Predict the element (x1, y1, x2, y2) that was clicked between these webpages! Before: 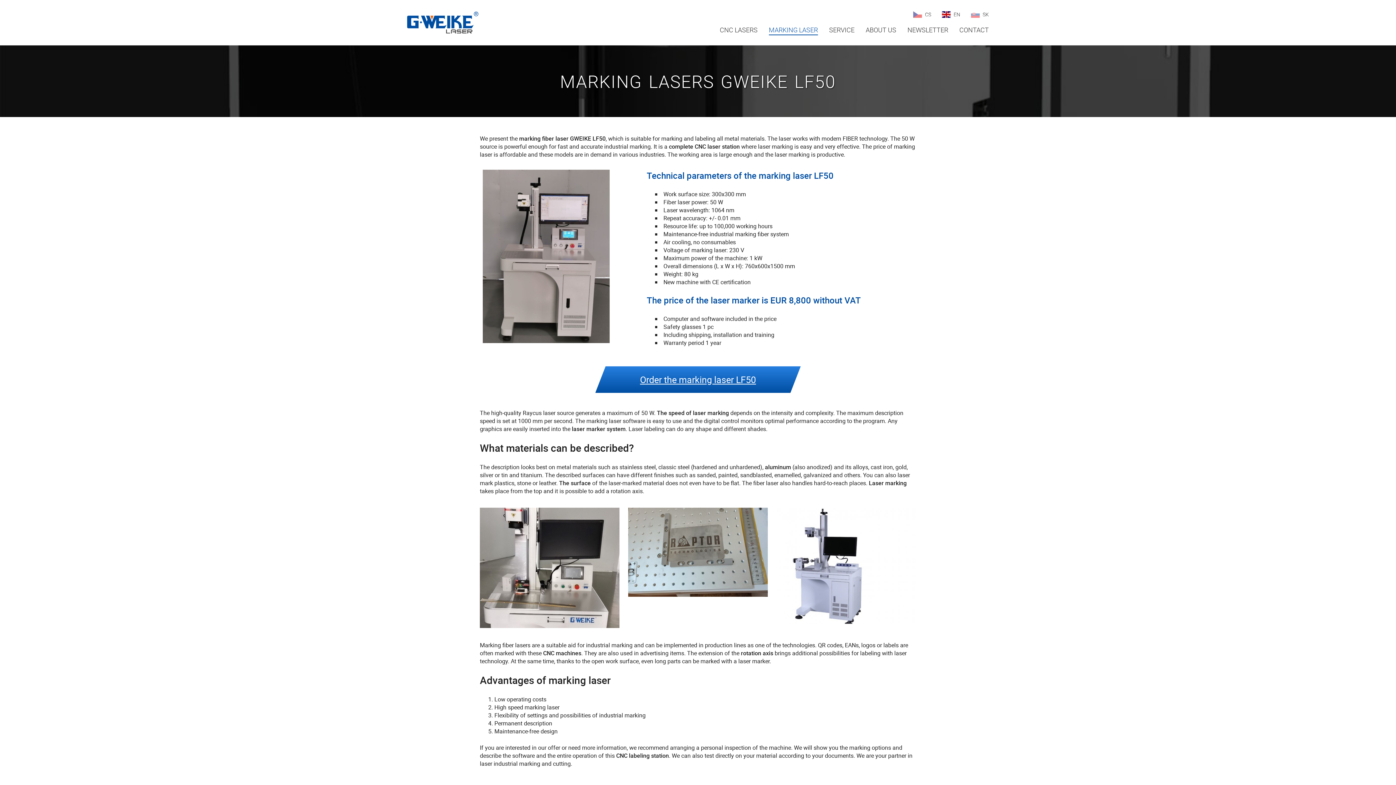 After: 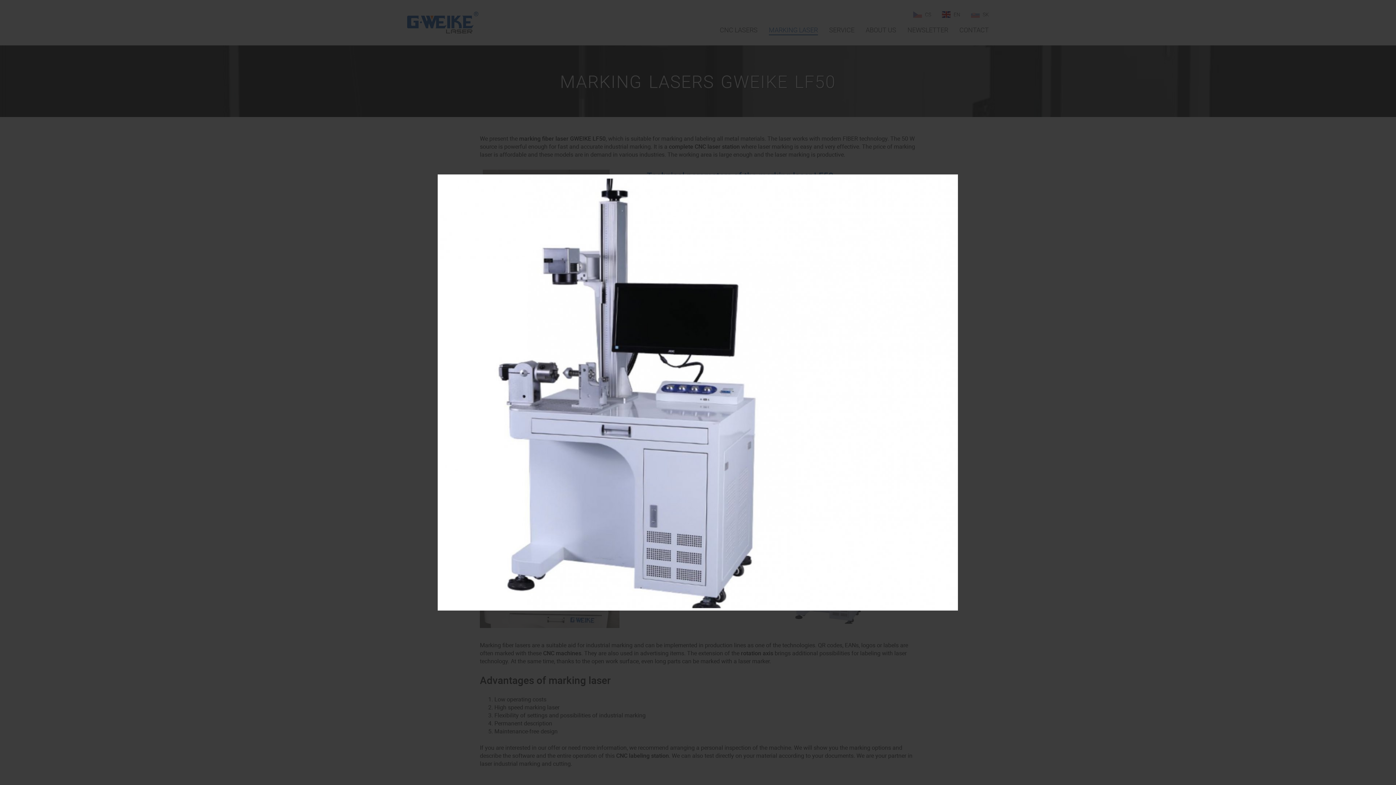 Action: bbox: (776, 508, 916, 624)